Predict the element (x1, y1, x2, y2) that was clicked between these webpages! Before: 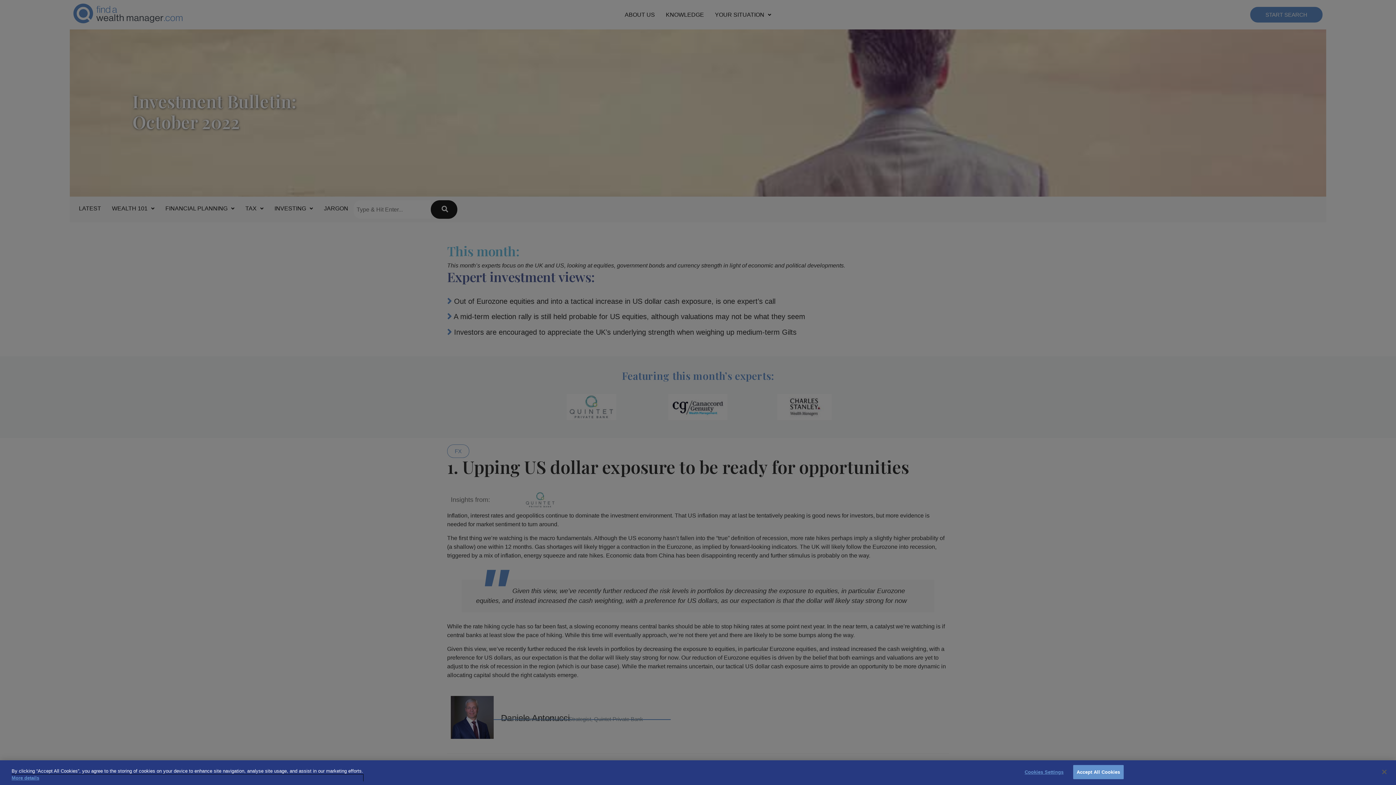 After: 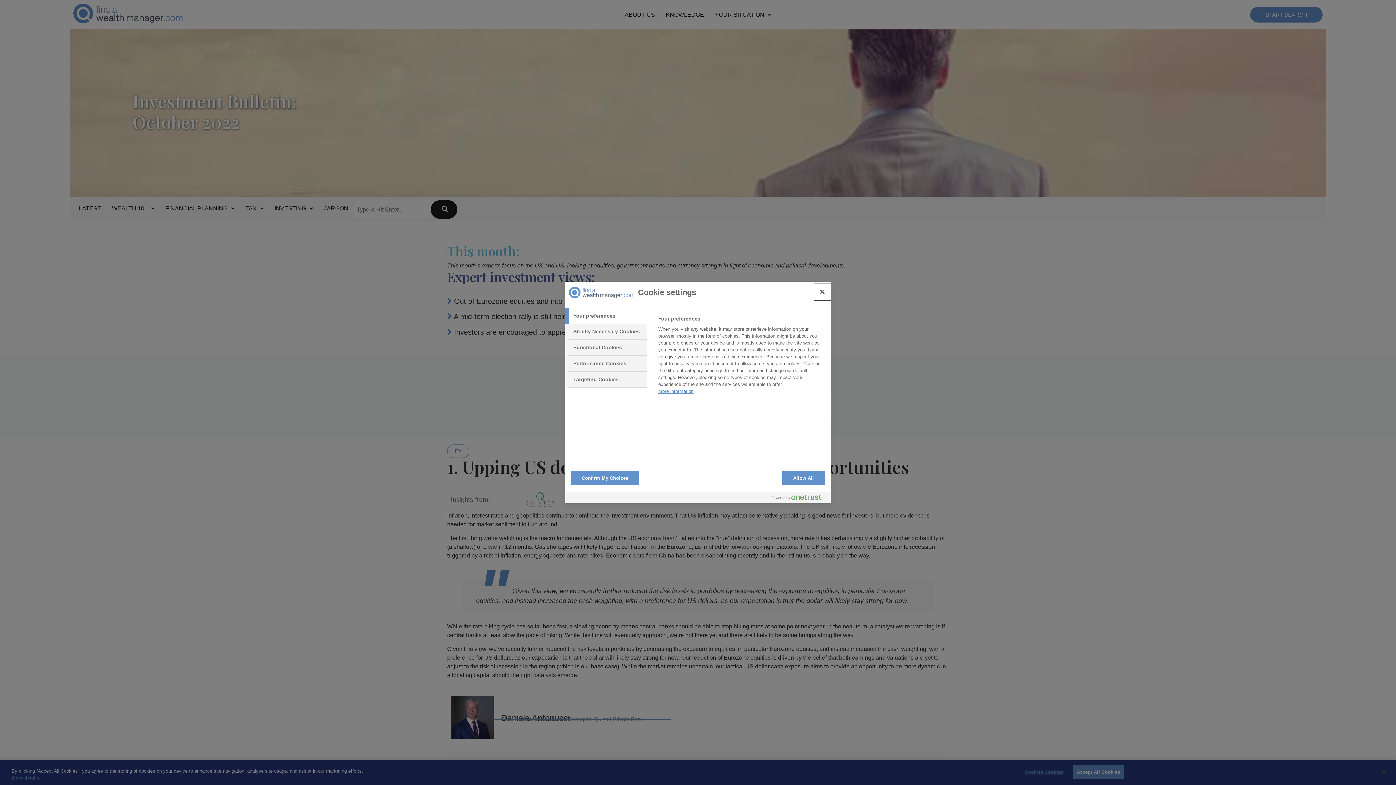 Action: bbox: (1021, 765, 1067, 779) label: Cookies Settings